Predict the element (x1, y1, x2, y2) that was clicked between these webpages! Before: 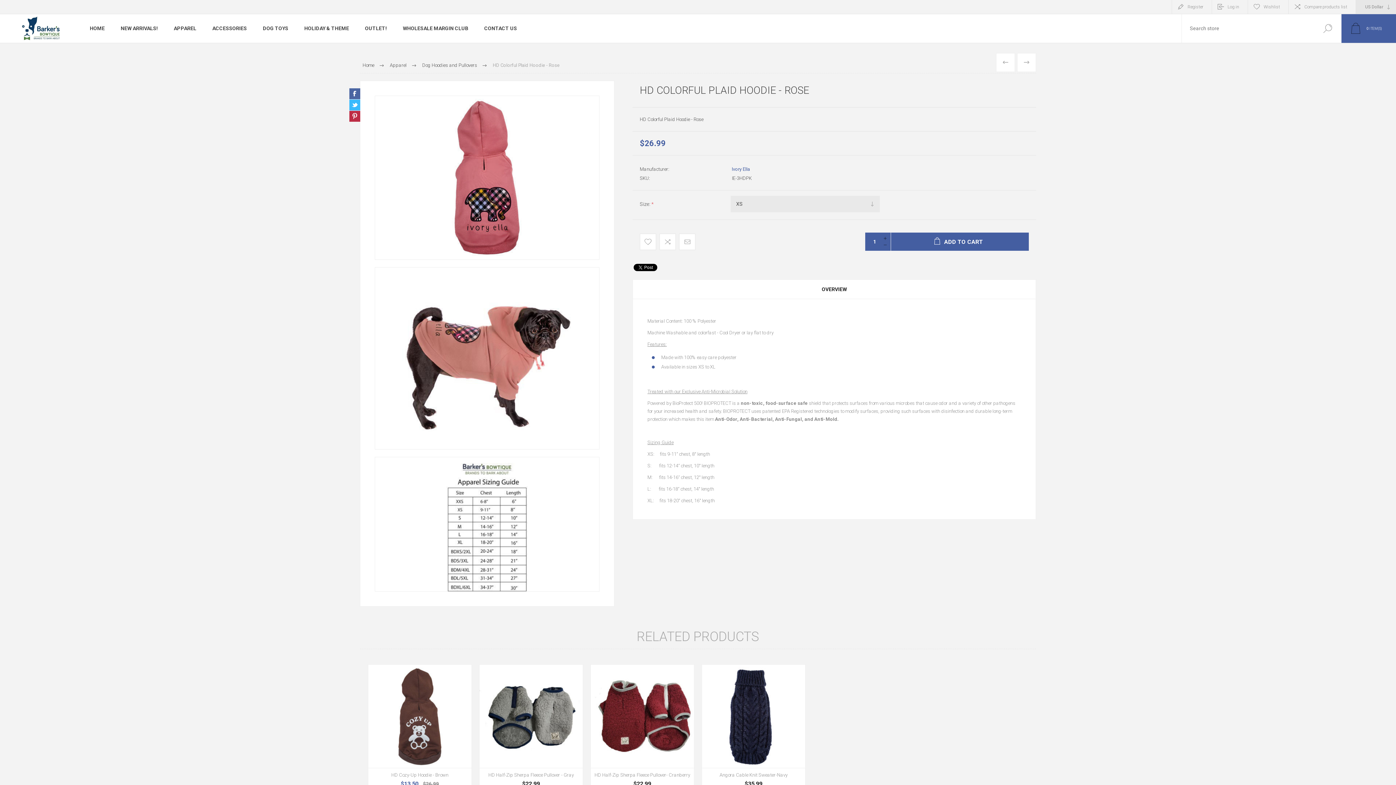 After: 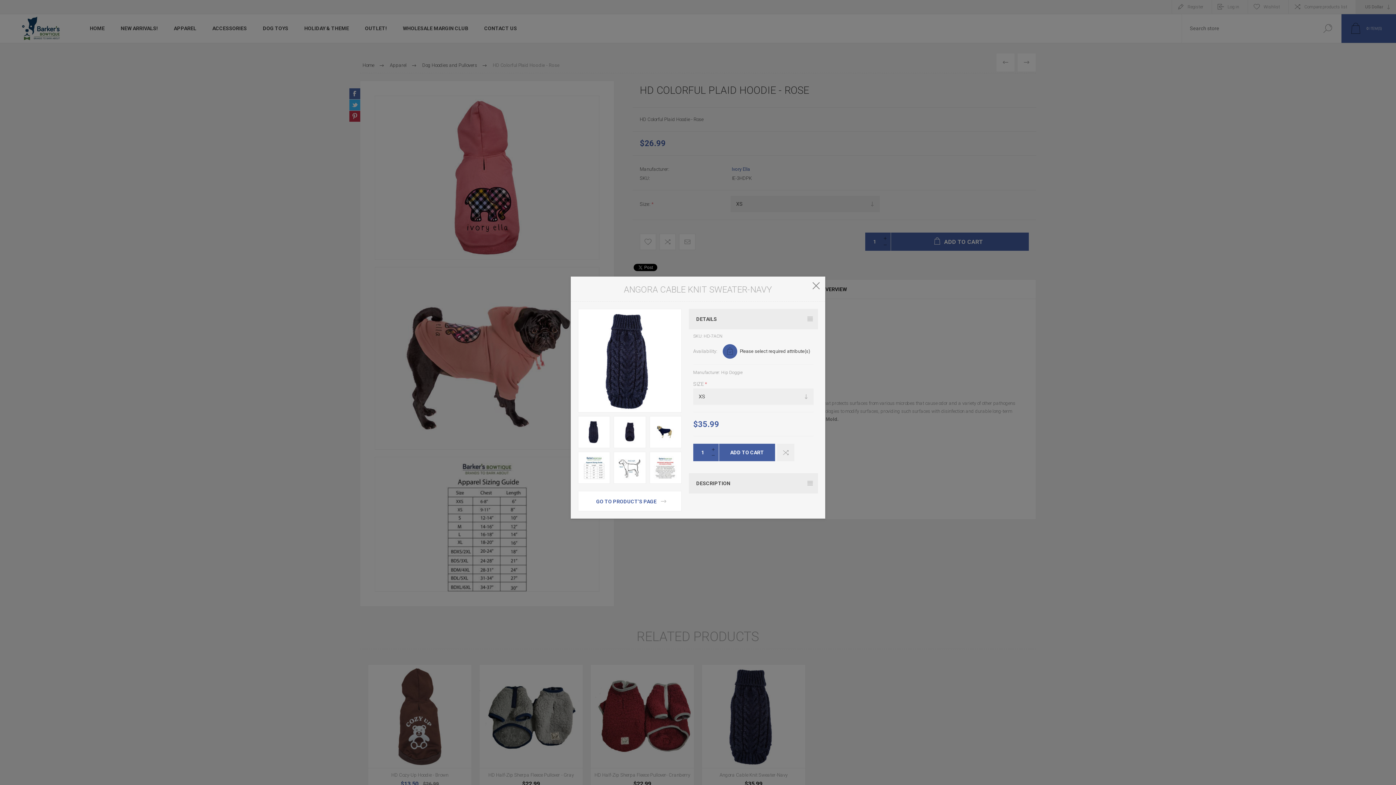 Action: bbox: (704, 766, 719, 780) label: Quick View